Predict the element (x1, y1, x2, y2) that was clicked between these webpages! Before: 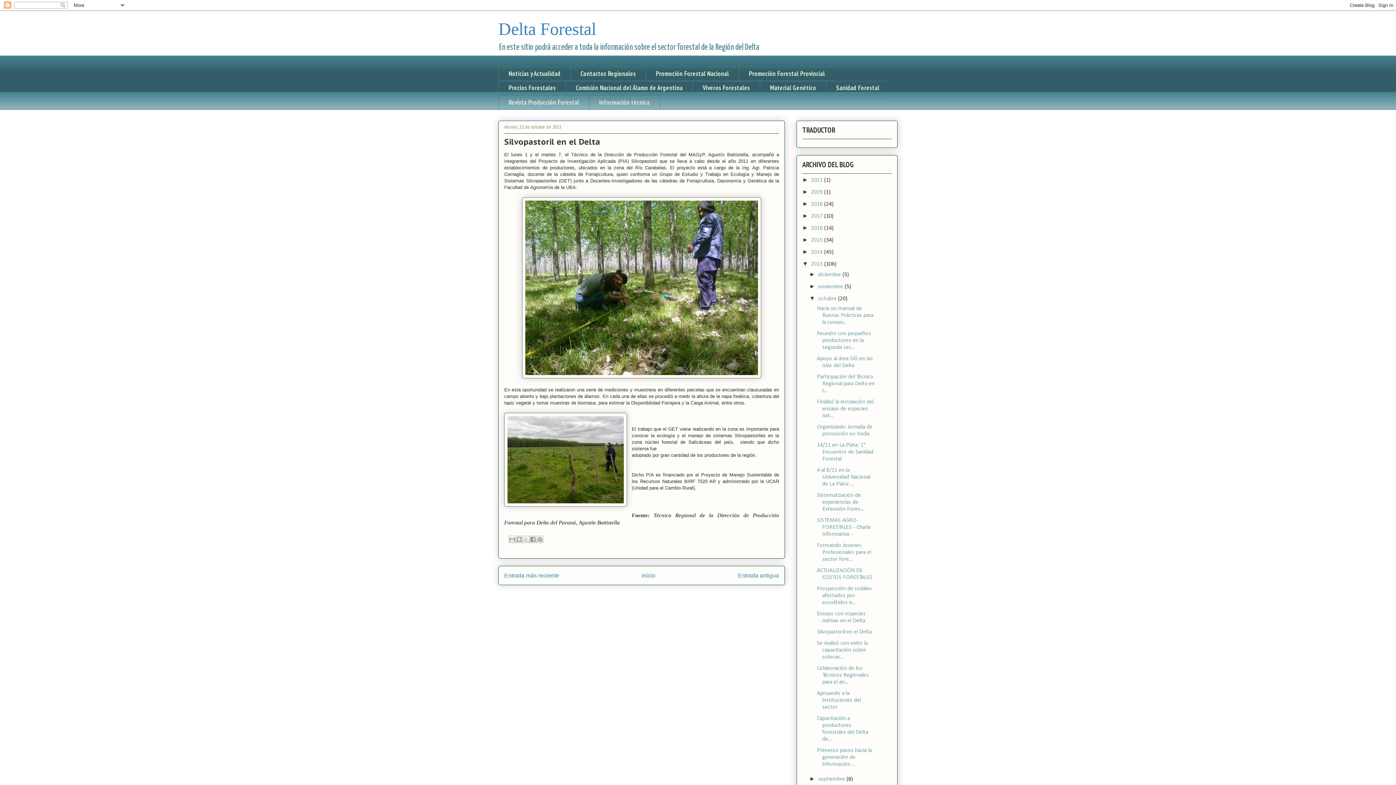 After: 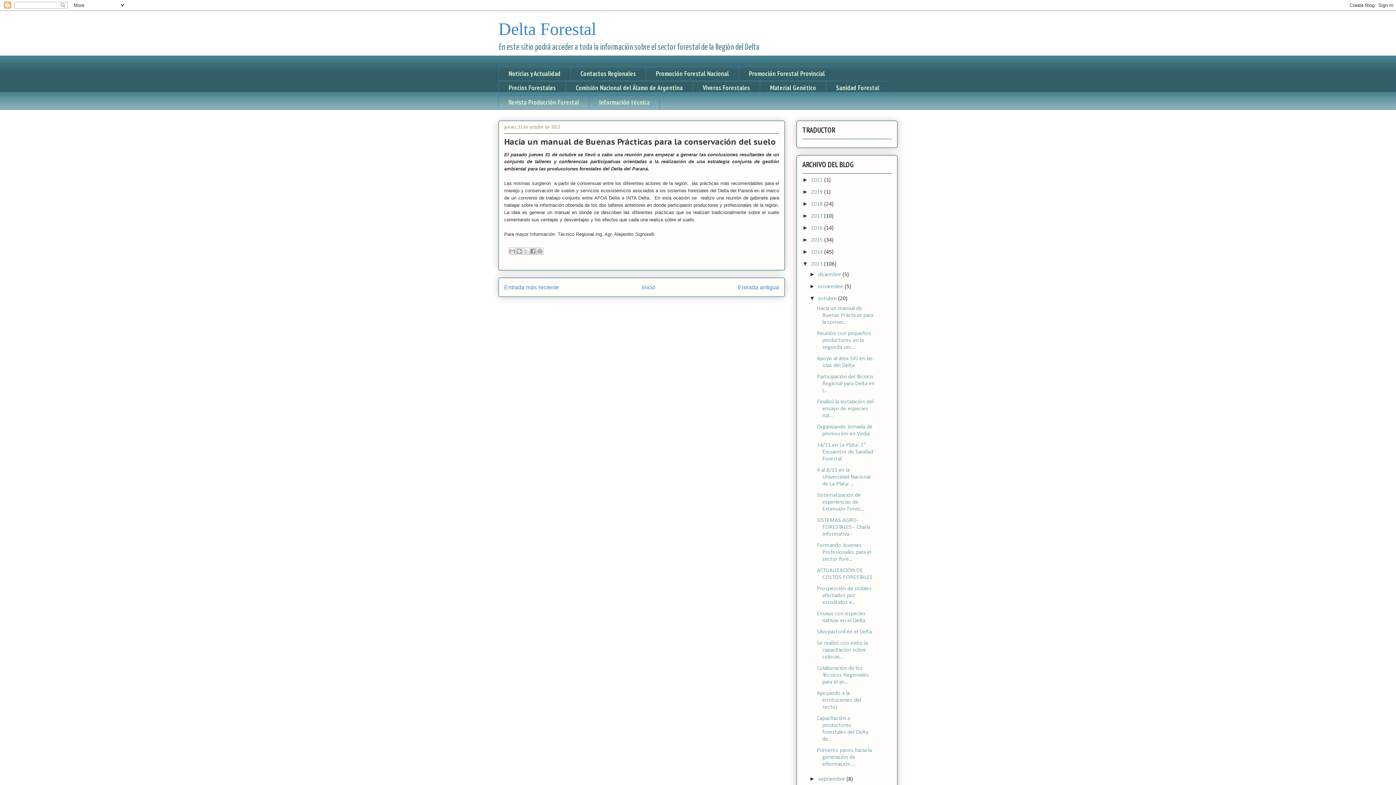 Action: bbox: (817, 305, 873, 325) label: Hacia un manual de Buenas Prácticas para la conser...